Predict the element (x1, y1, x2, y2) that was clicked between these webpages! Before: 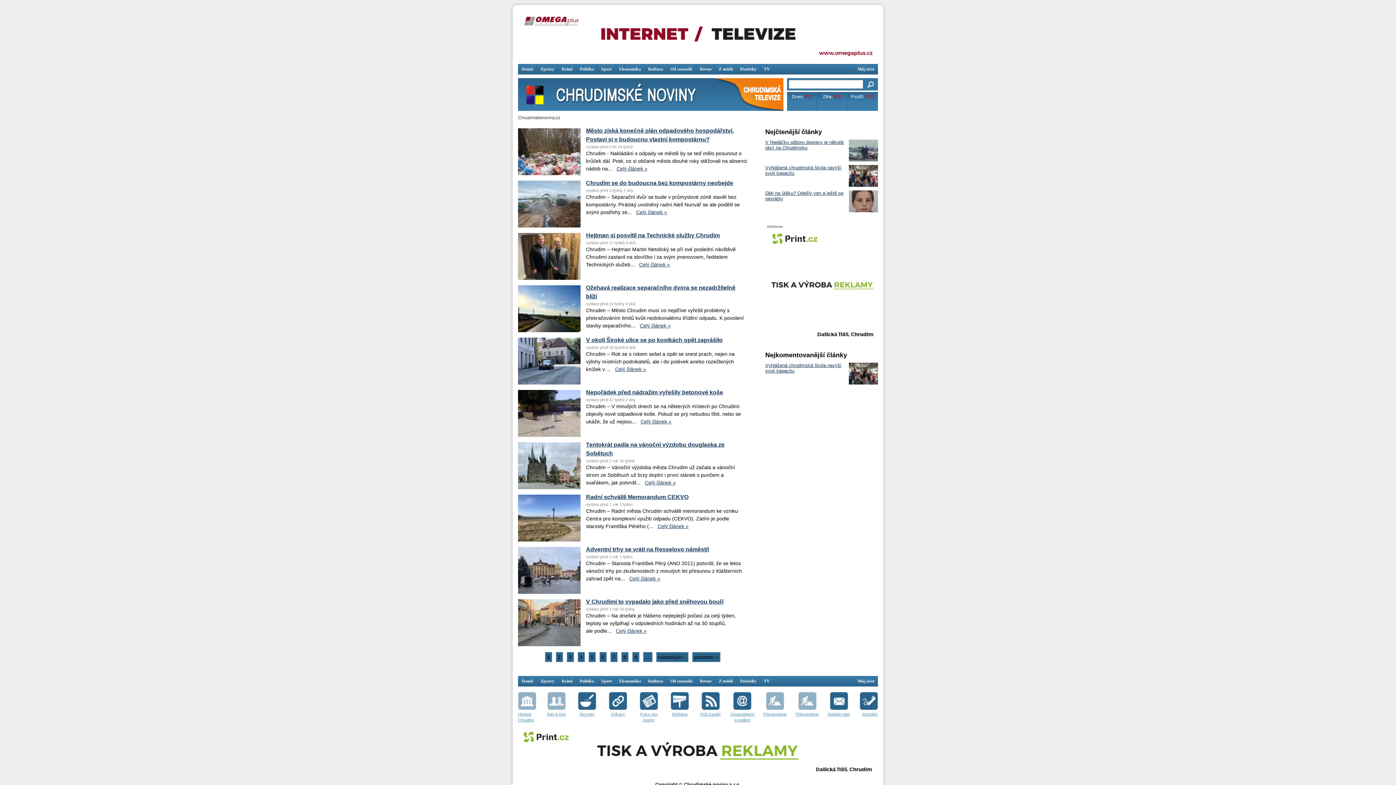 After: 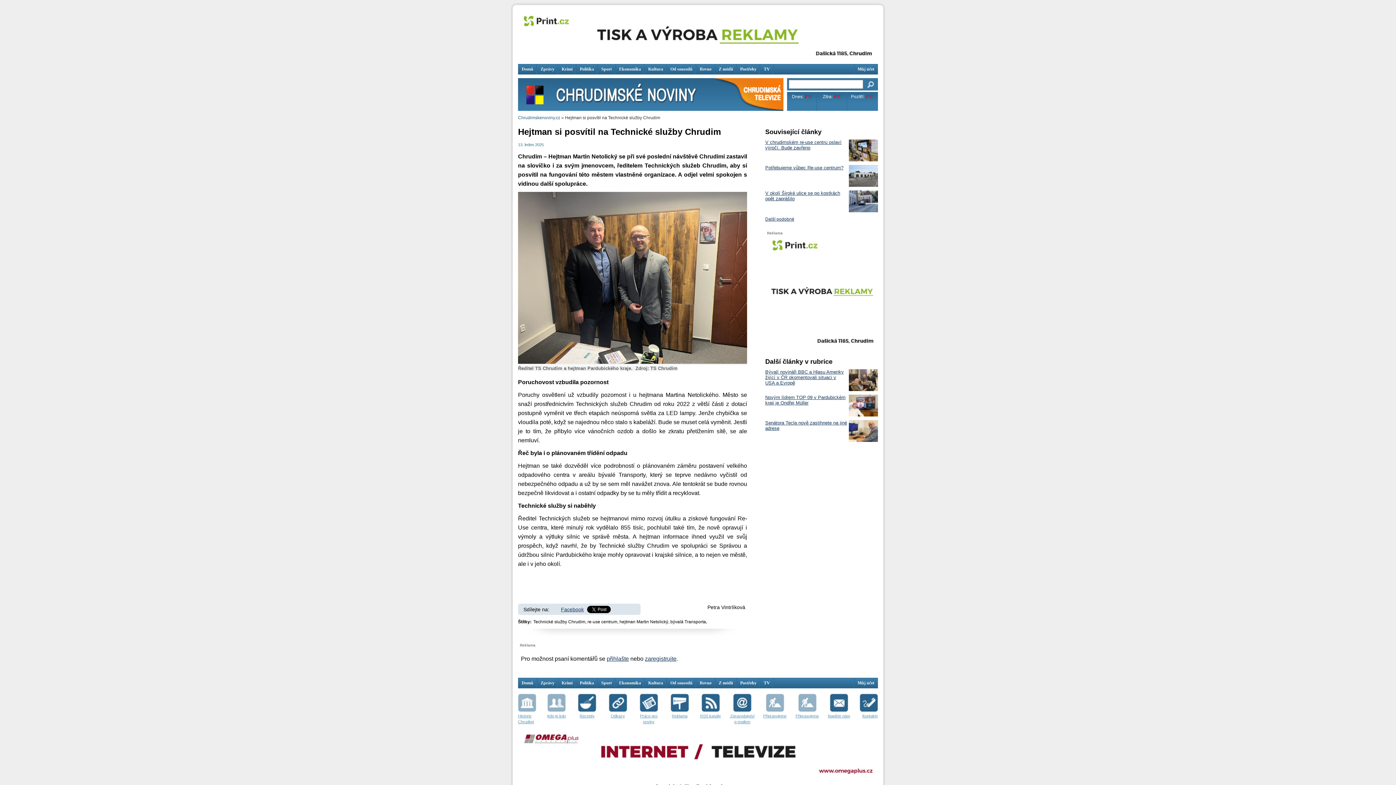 Action: label: Hejtman si posvítil na Technické služby Chrudim bbox: (586, 232, 720, 238)